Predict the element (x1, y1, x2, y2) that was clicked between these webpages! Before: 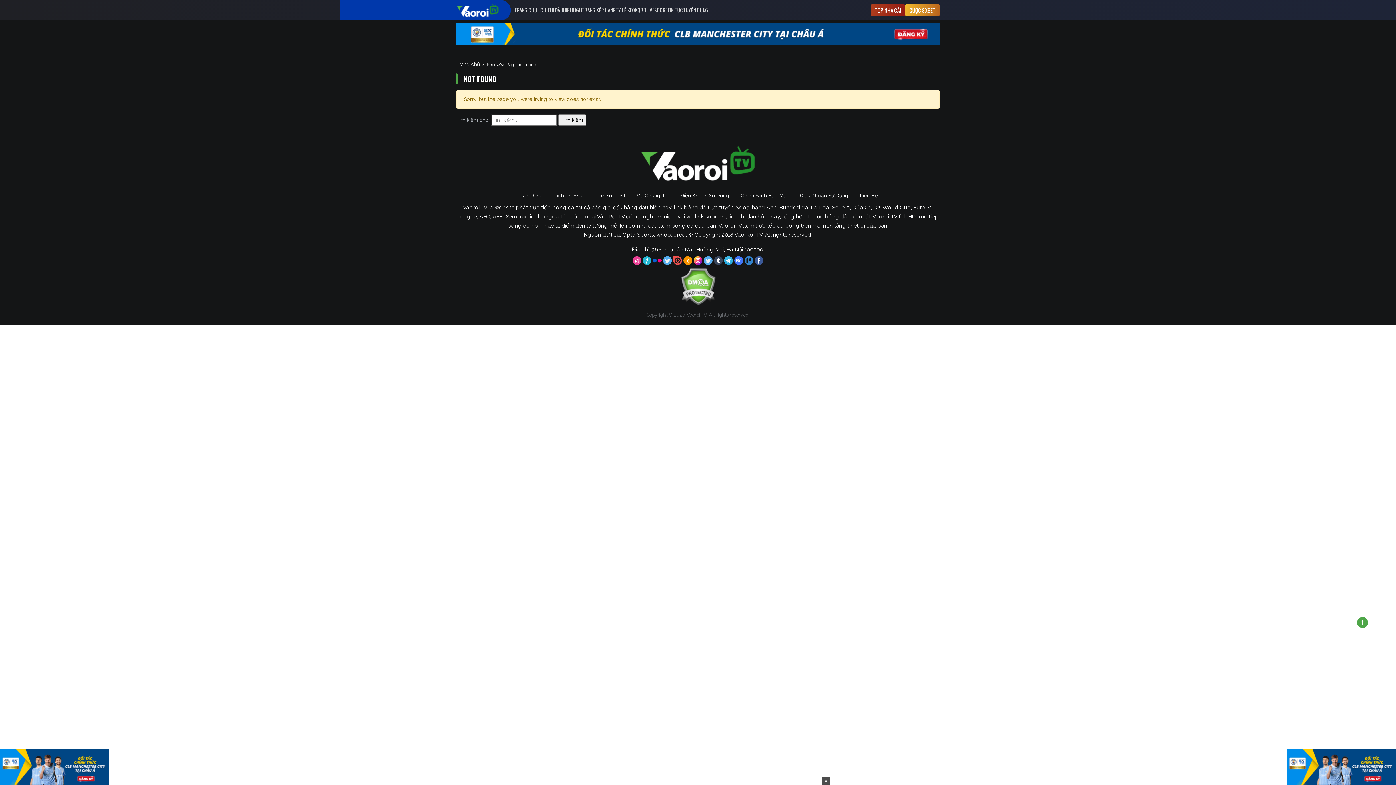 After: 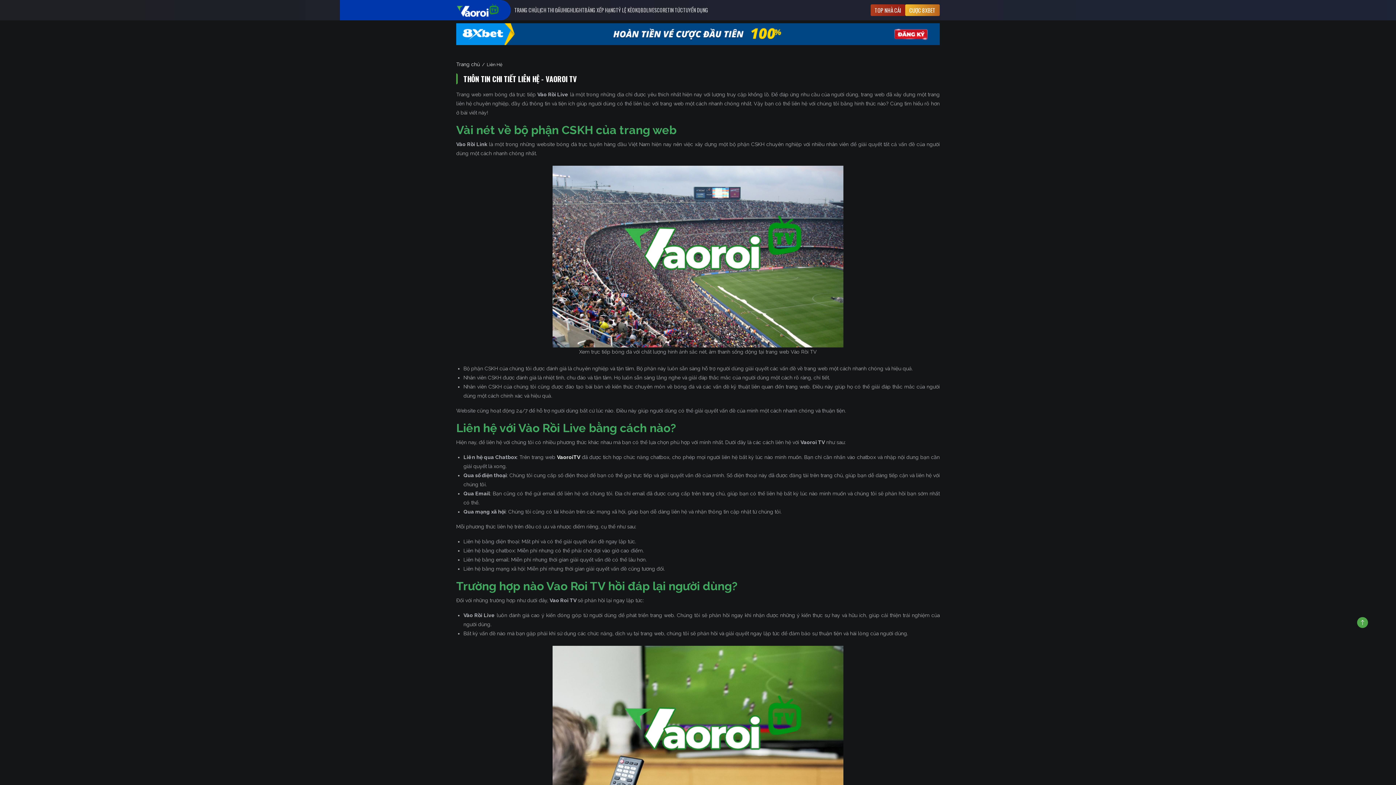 Action: bbox: (854, 188, 883, 203) label: Liên Hệ